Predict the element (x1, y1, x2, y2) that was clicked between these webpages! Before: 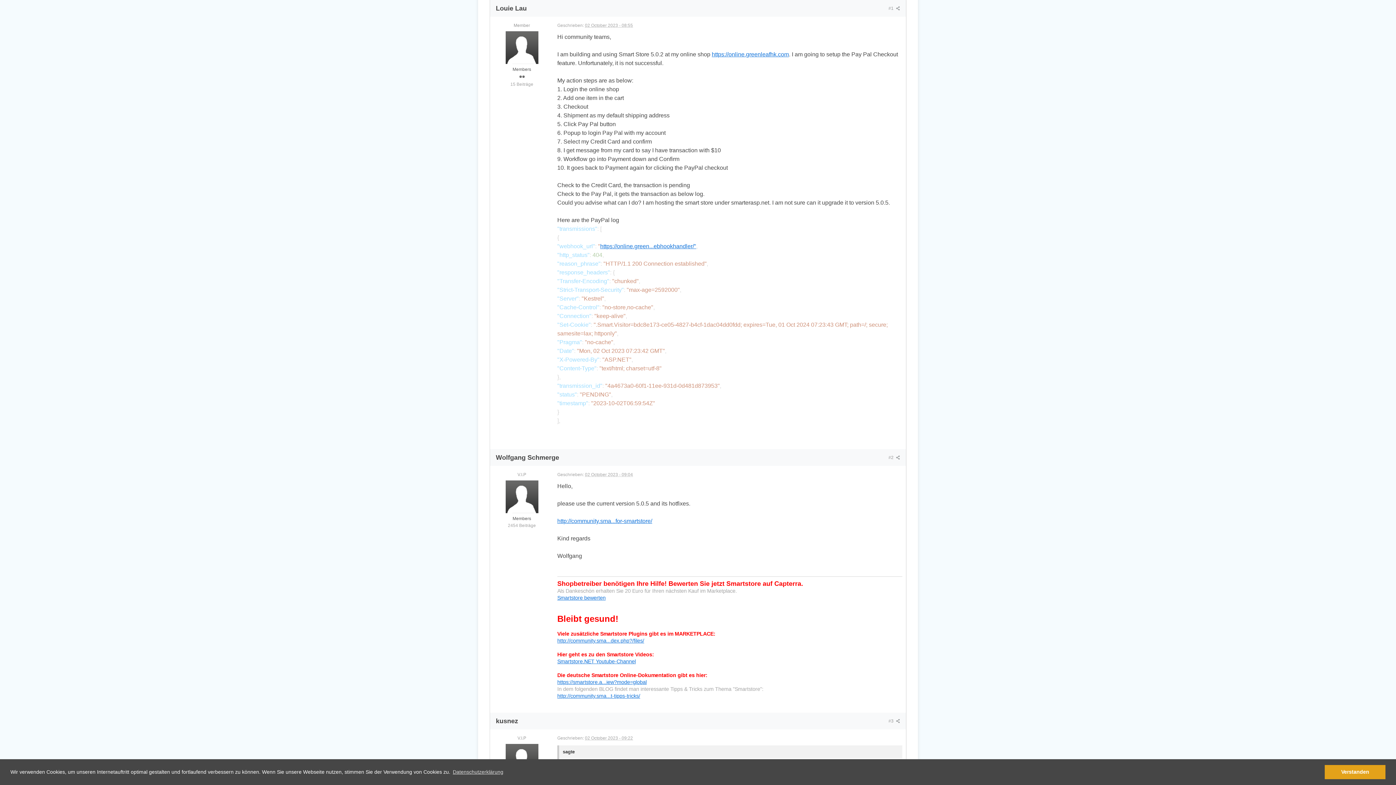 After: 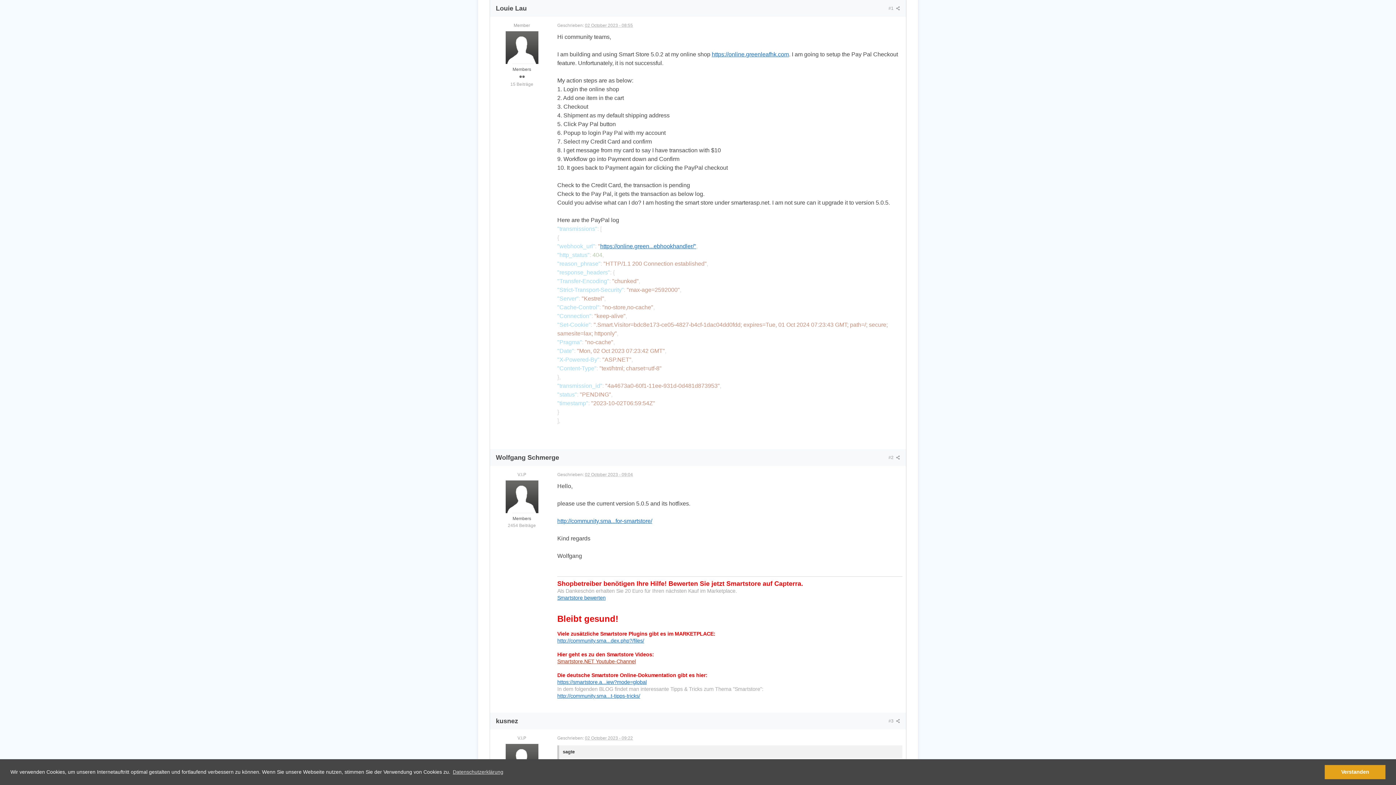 Action: bbox: (557, 658, 636, 664) label: Smartstore.NET Youtube-Channel